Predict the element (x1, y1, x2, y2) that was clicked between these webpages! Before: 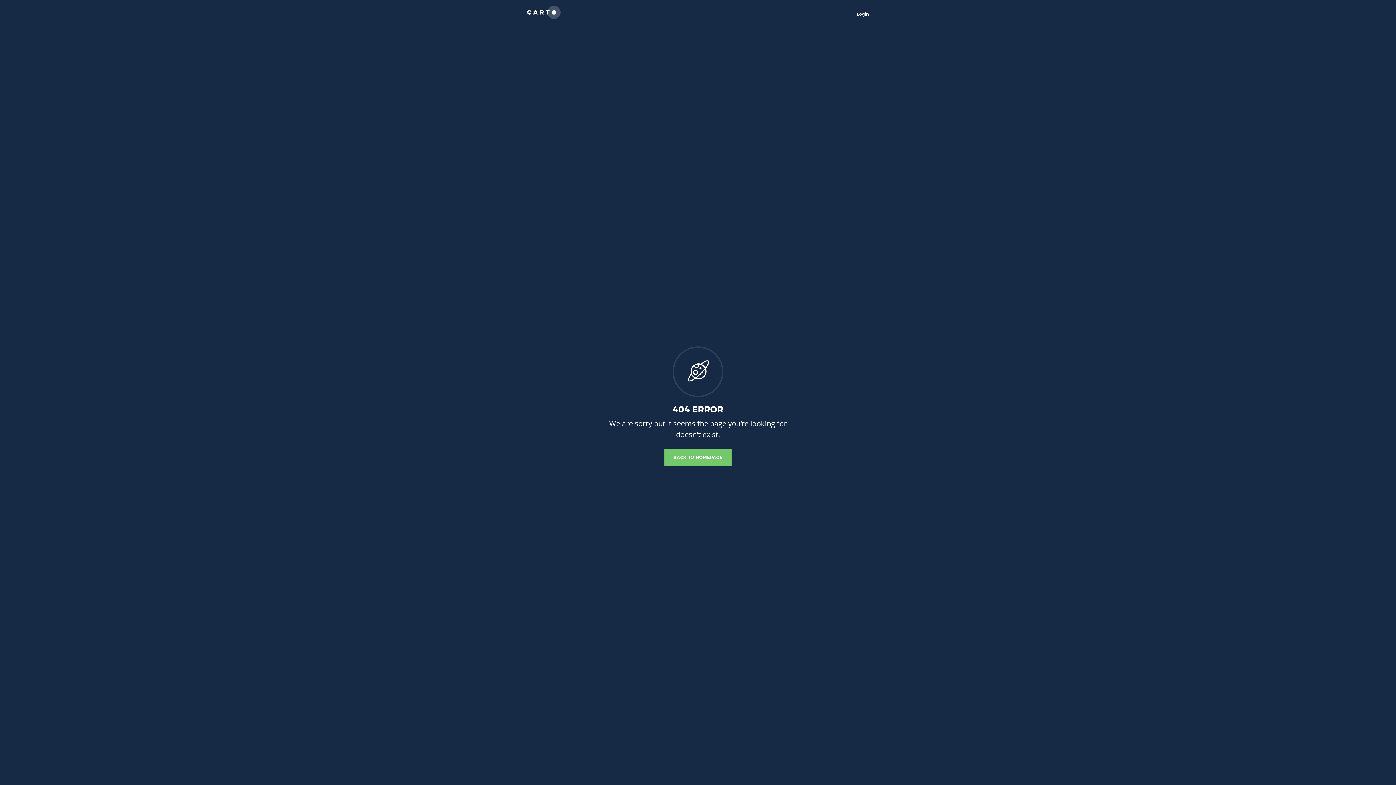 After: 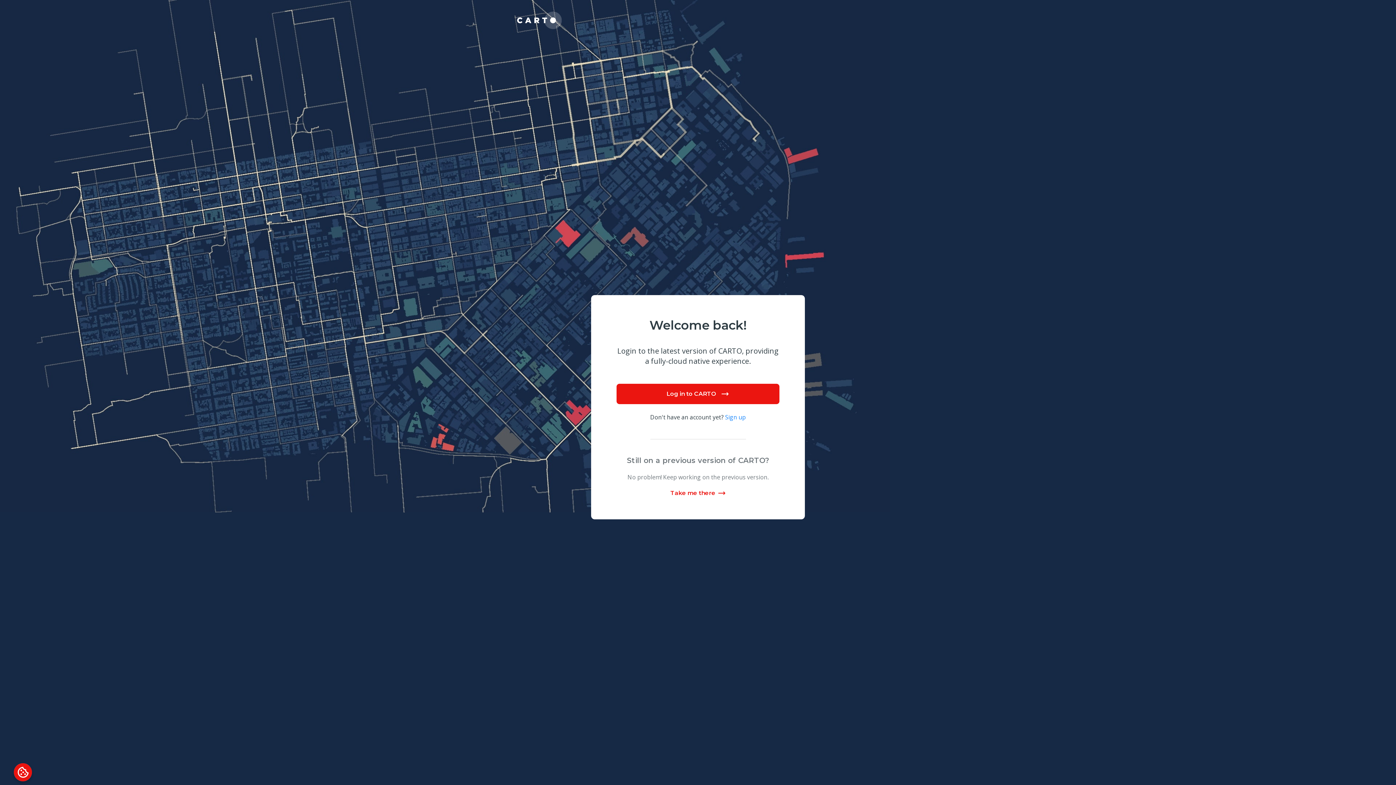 Action: bbox: (857, 11, 869, 16) label: Login